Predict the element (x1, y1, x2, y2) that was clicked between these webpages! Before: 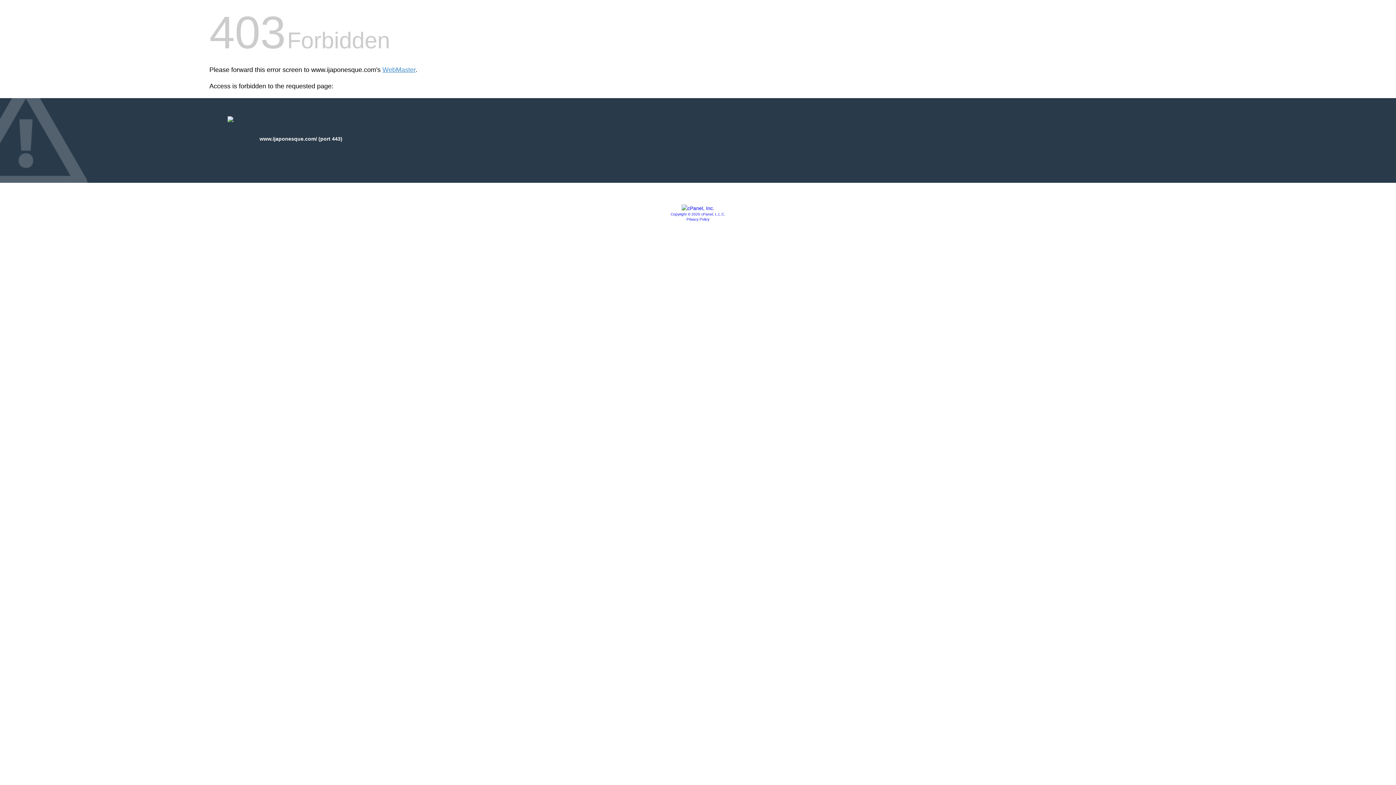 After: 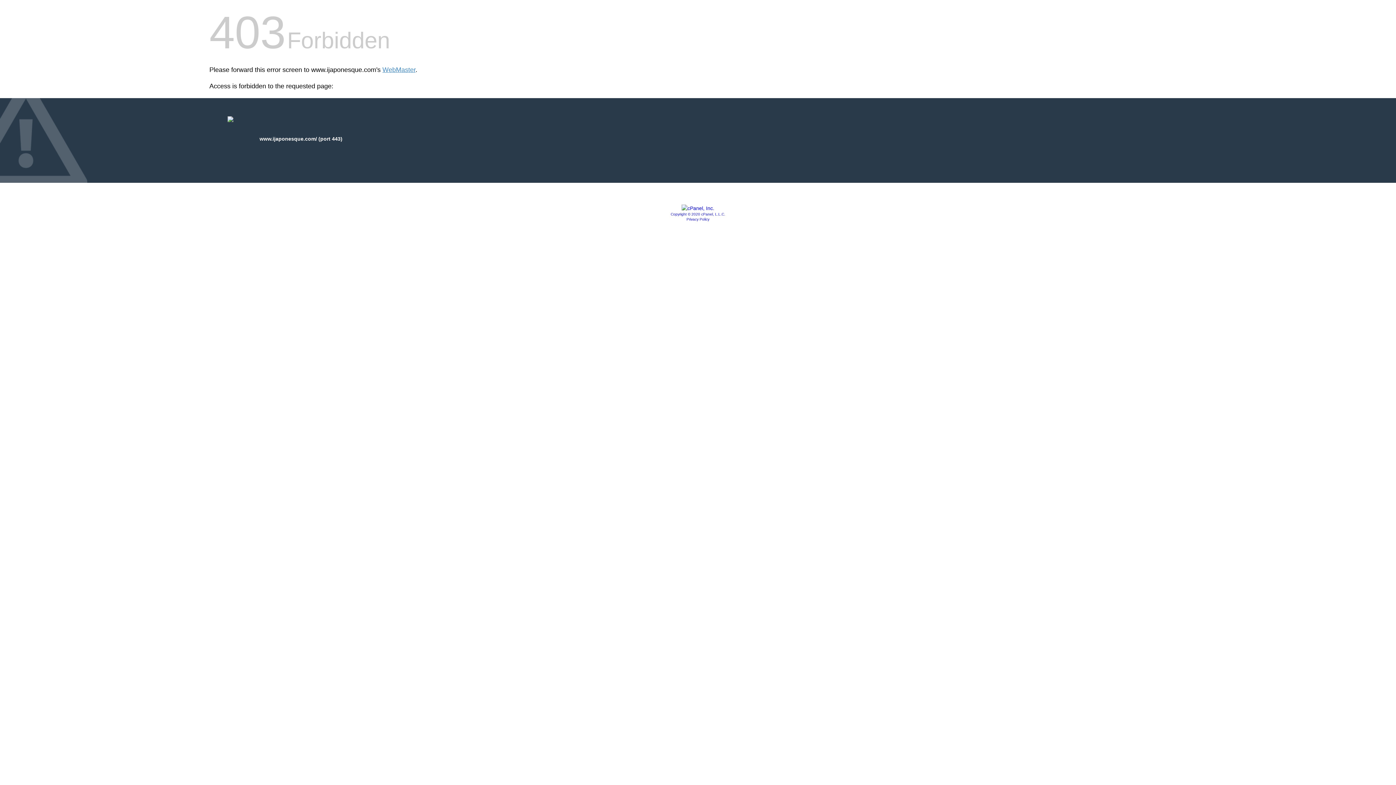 Action: bbox: (681, 205, 714, 211)